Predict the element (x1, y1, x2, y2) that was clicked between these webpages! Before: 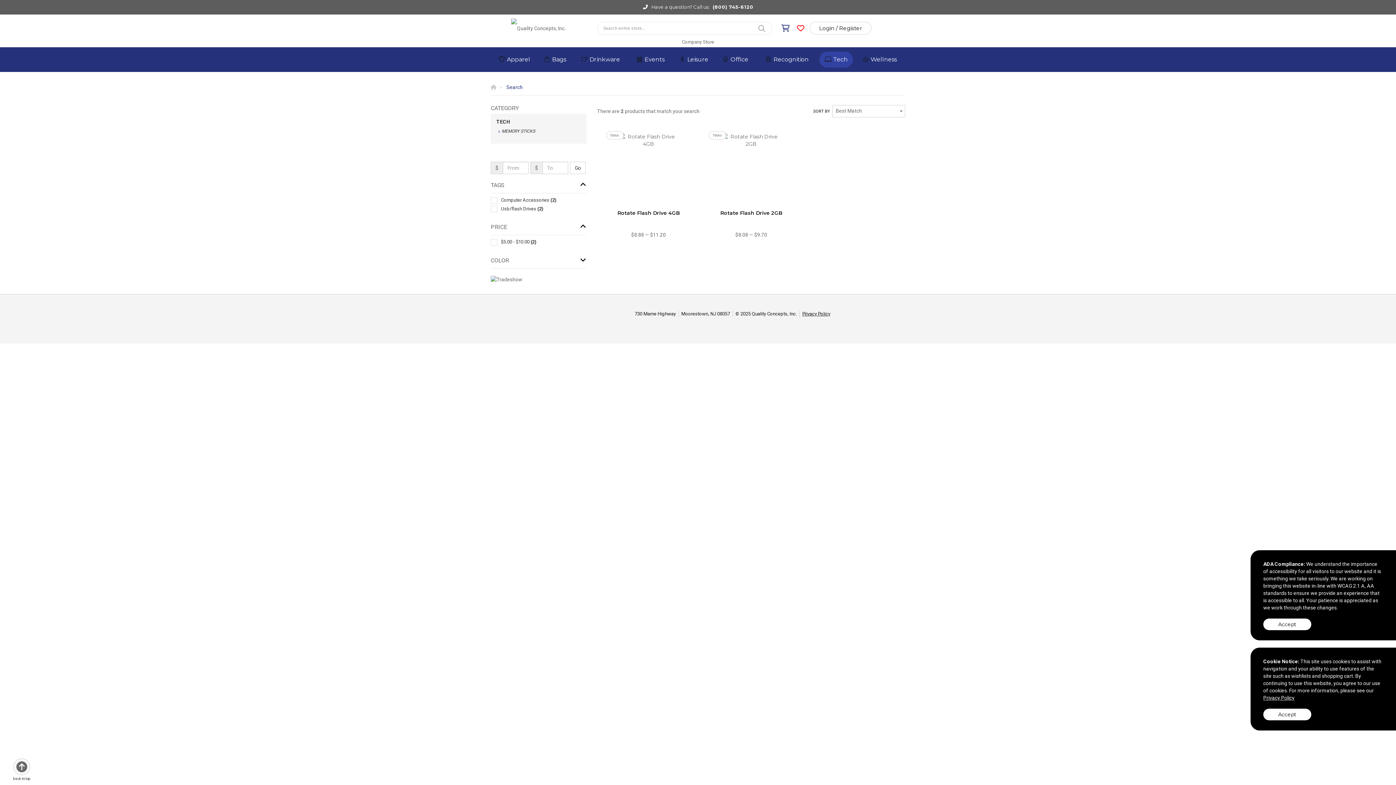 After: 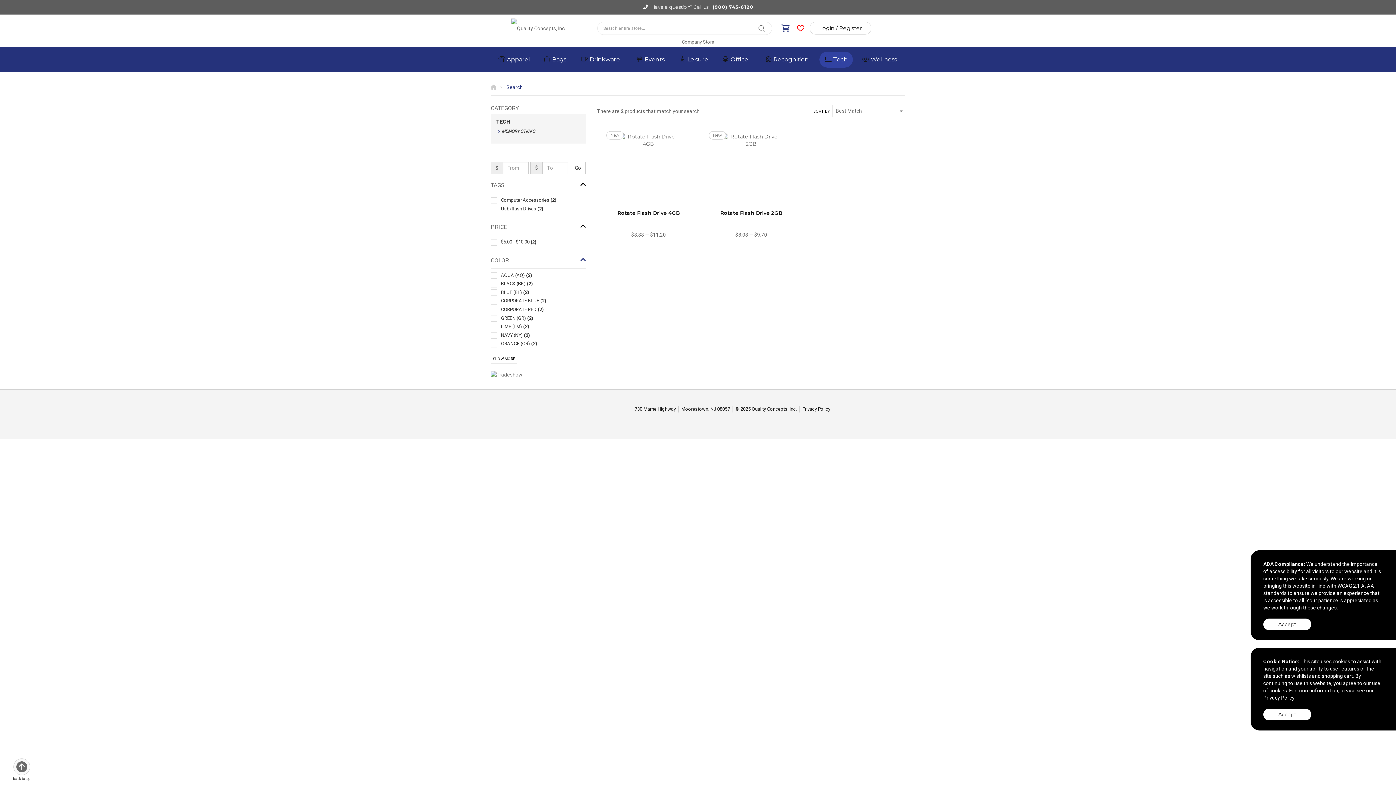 Action: label: COLOR bbox: (490, 252, 586, 268)